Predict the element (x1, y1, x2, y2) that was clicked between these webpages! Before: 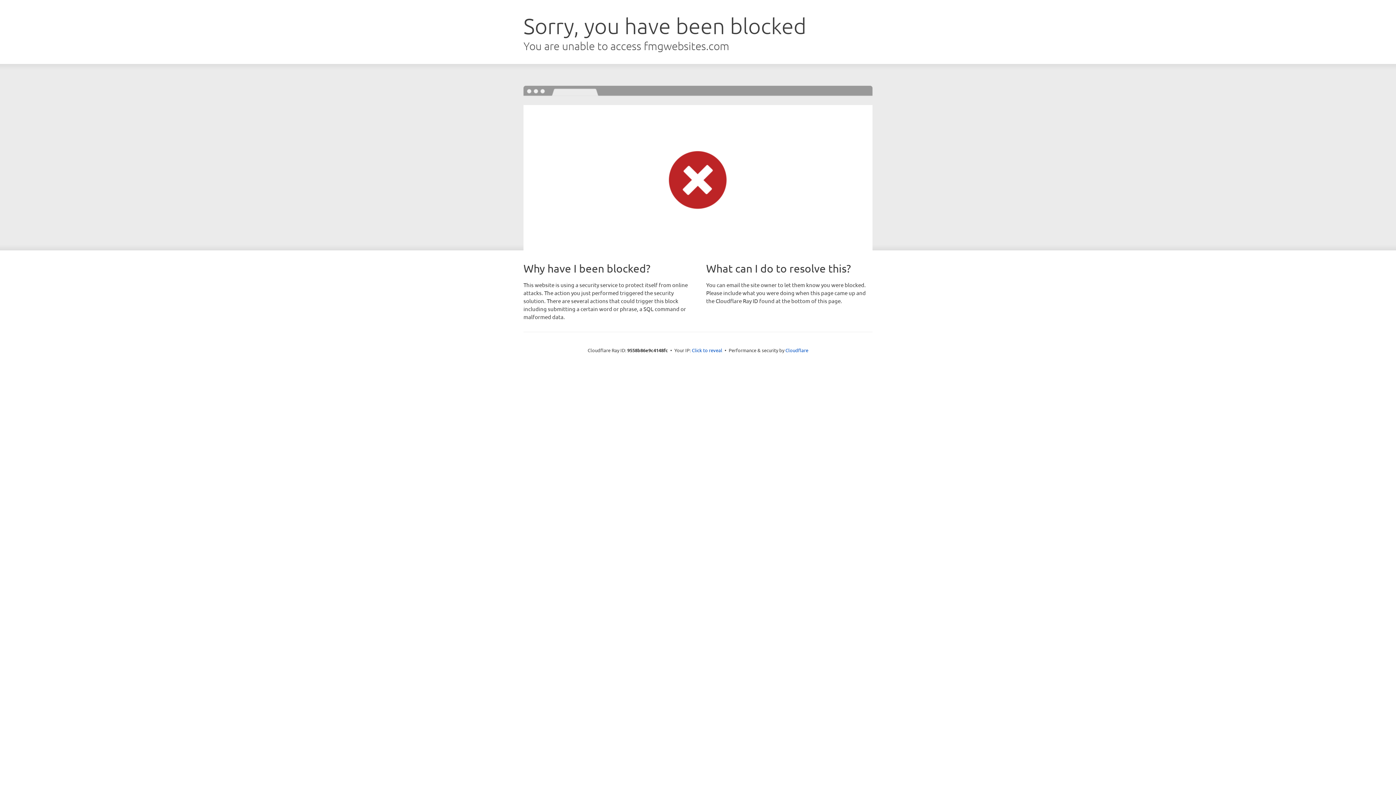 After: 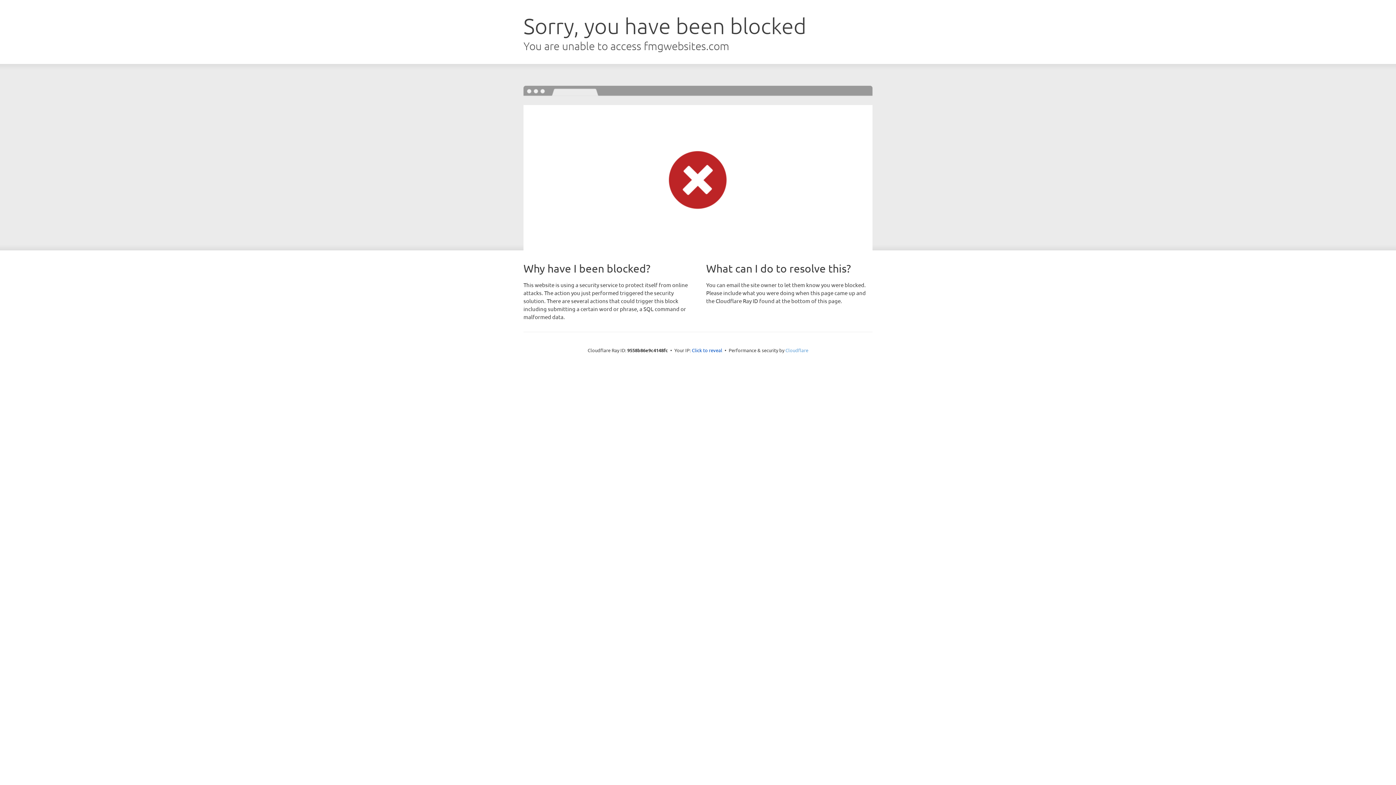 Action: label: Cloudflare bbox: (785, 347, 808, 353)